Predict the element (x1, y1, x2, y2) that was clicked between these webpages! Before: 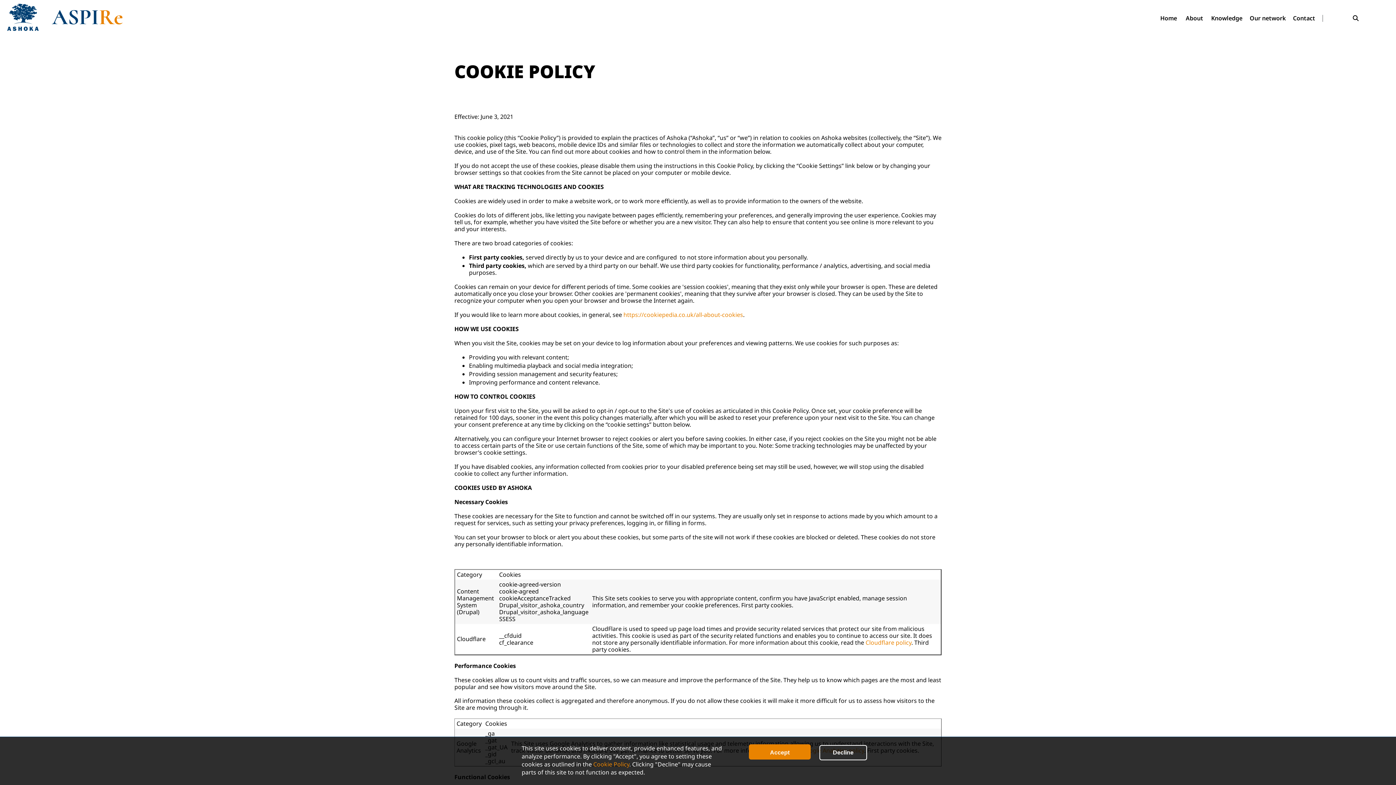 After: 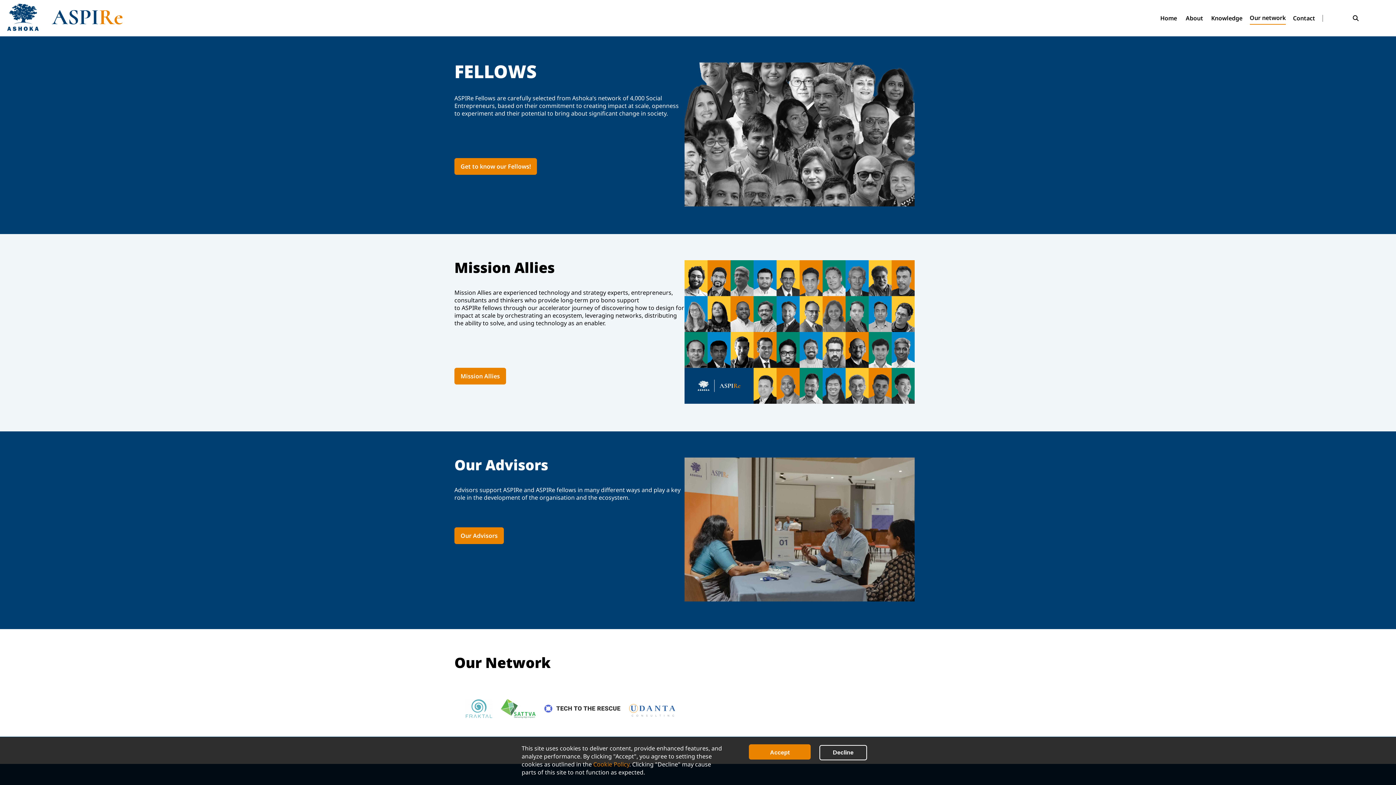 Action: label: Our network bbox: (1250, 12, 1286, 24)